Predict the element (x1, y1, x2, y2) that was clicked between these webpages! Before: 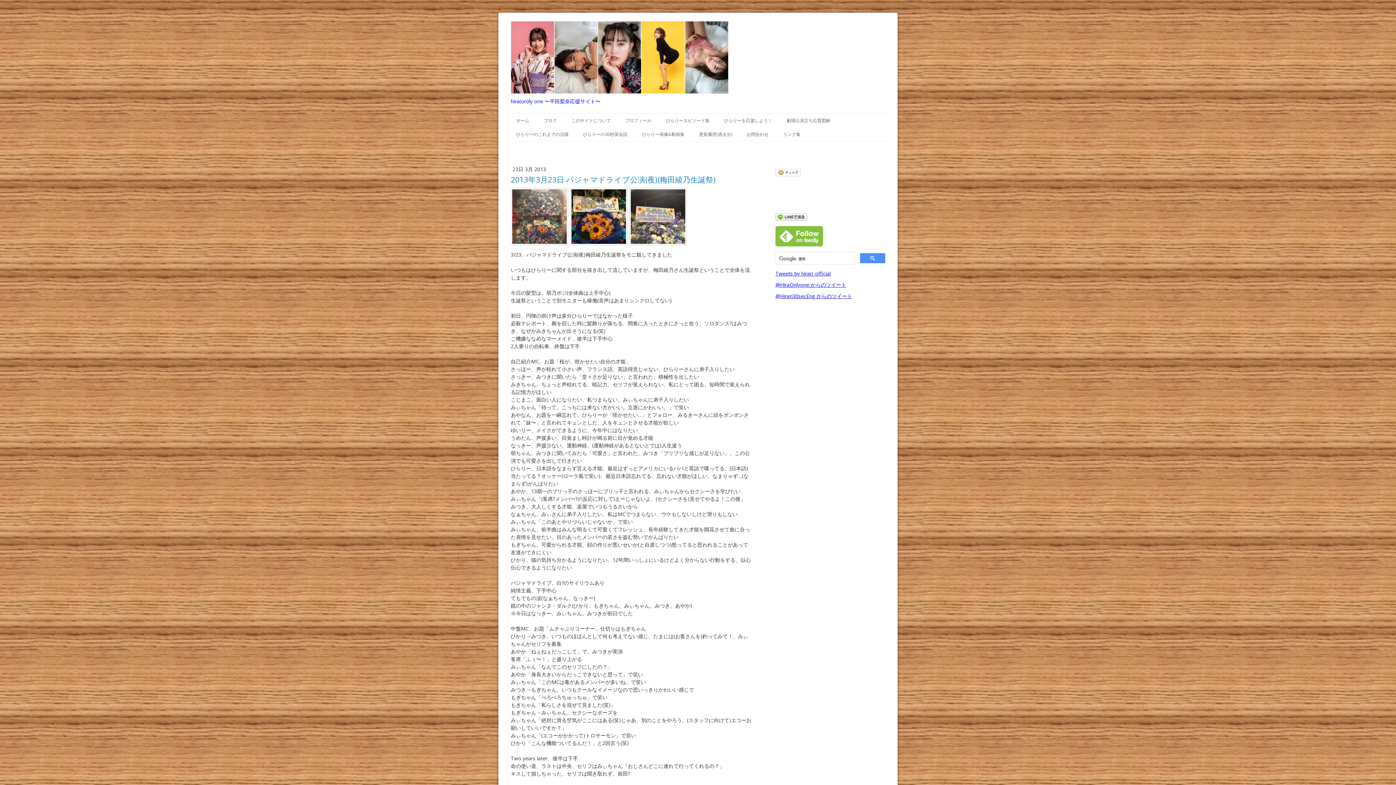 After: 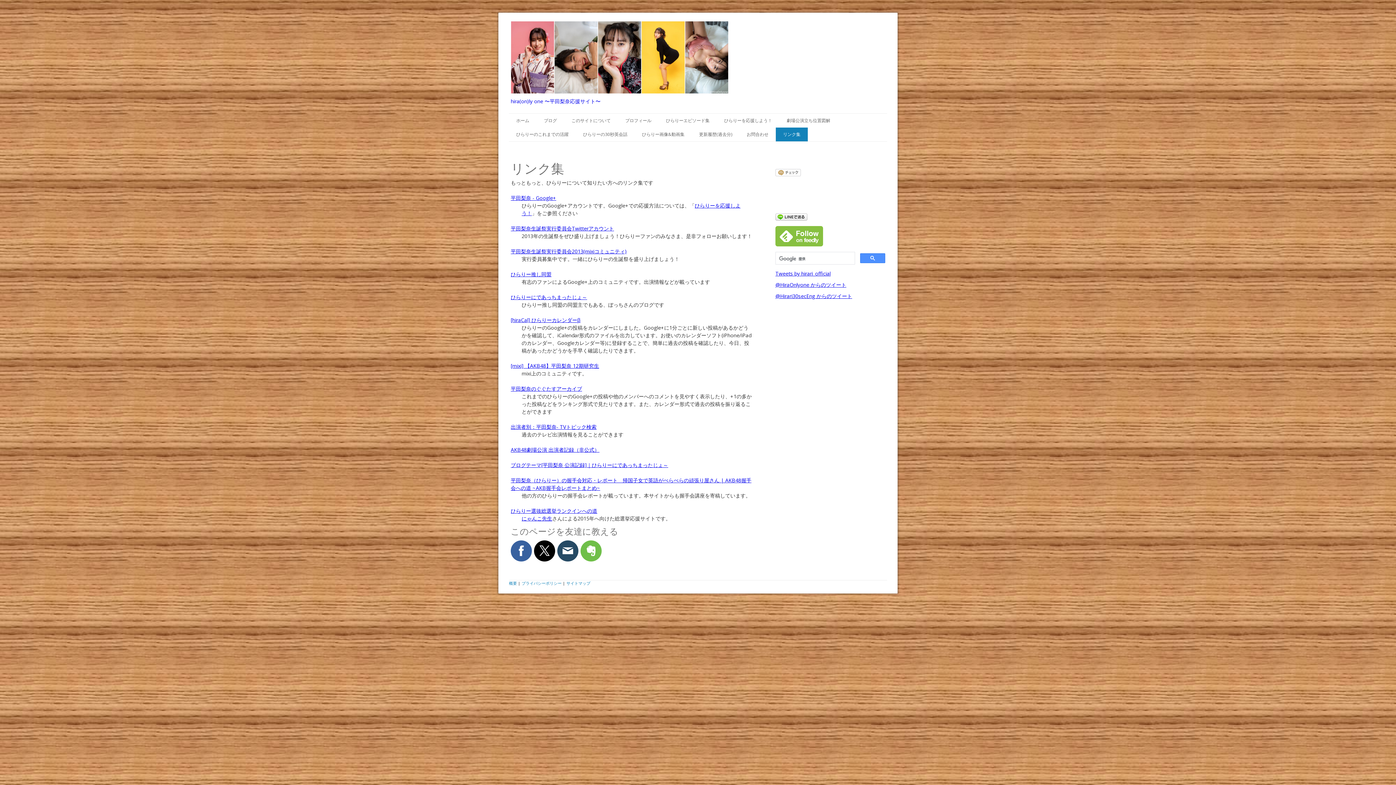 Action: bbox: (776, 127, 808, 141) label: リンク集